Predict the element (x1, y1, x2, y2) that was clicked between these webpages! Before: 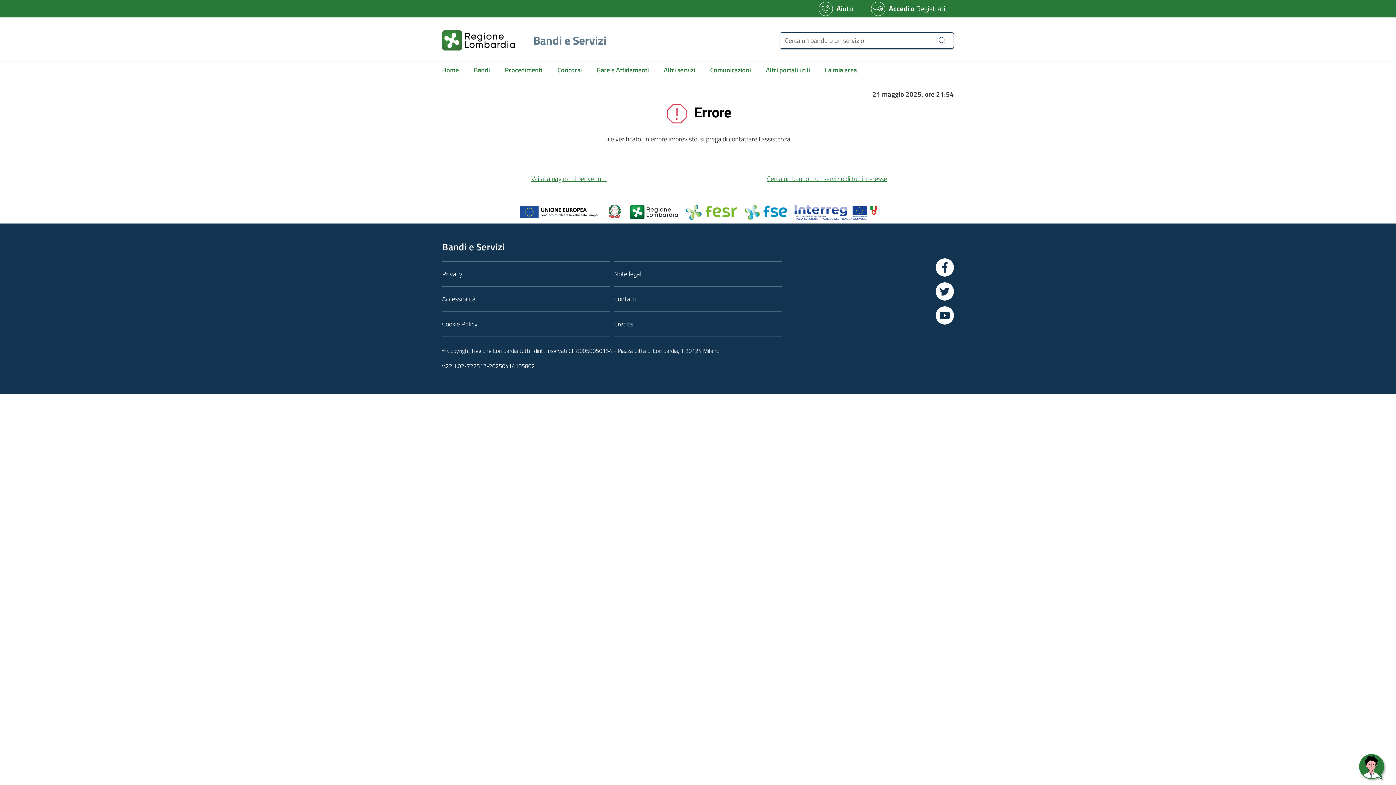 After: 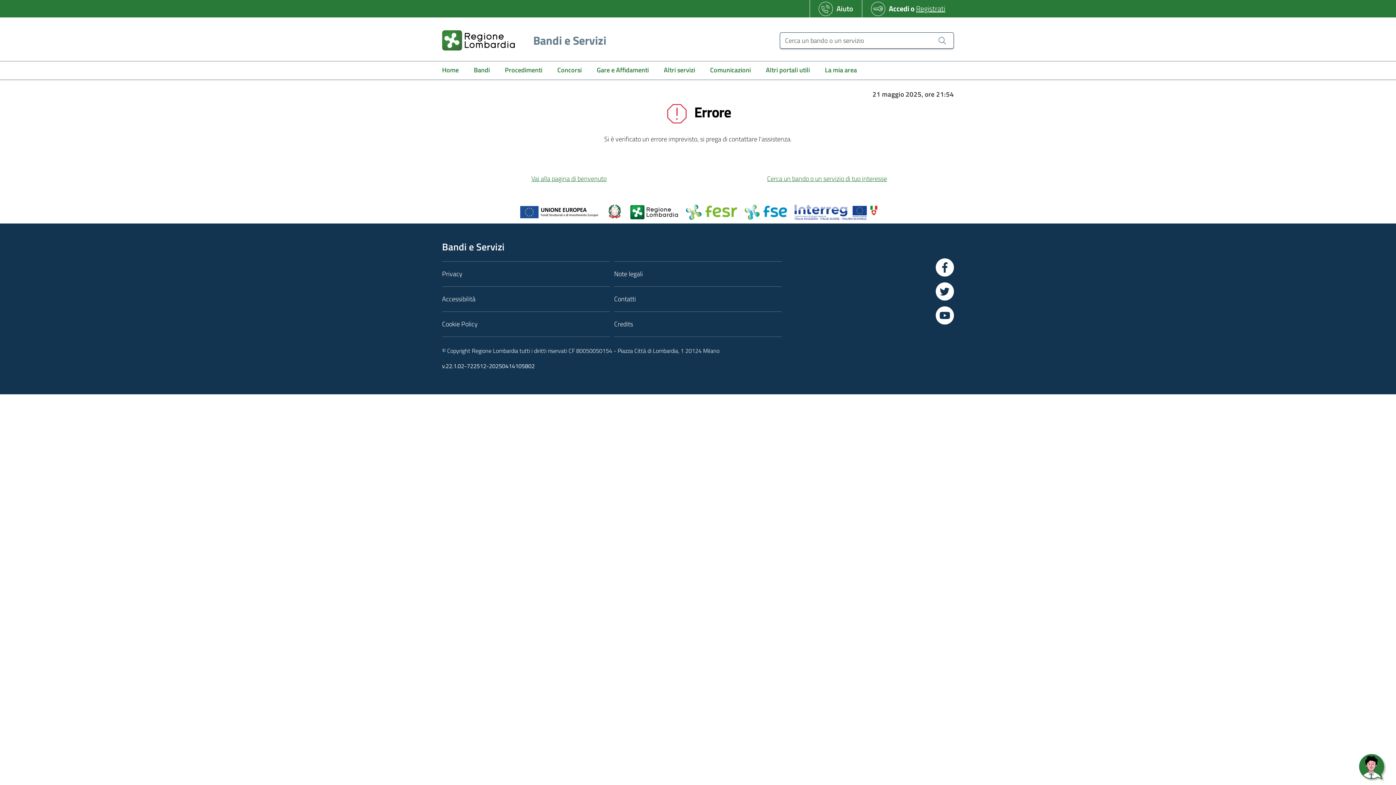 Action: bbox: (744, 206, 787, 216)